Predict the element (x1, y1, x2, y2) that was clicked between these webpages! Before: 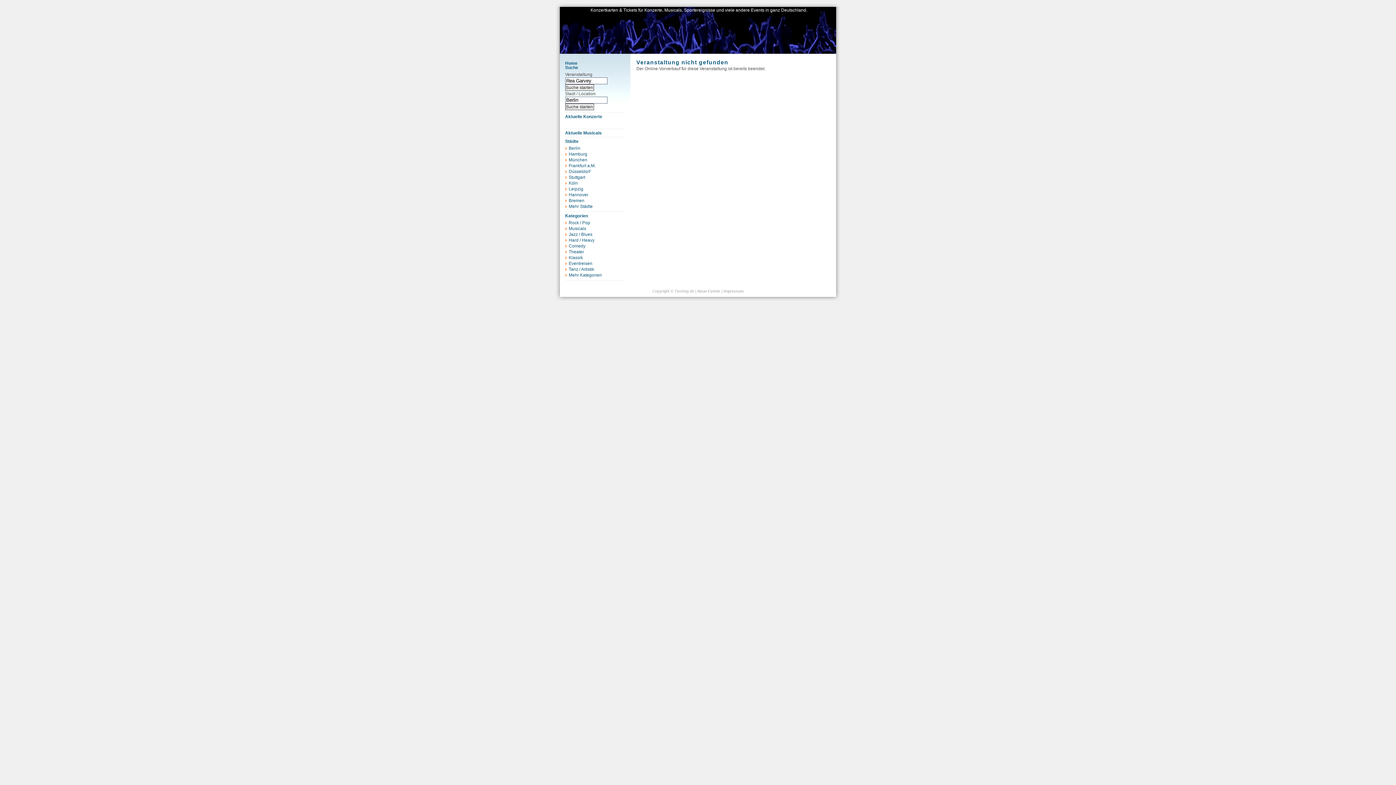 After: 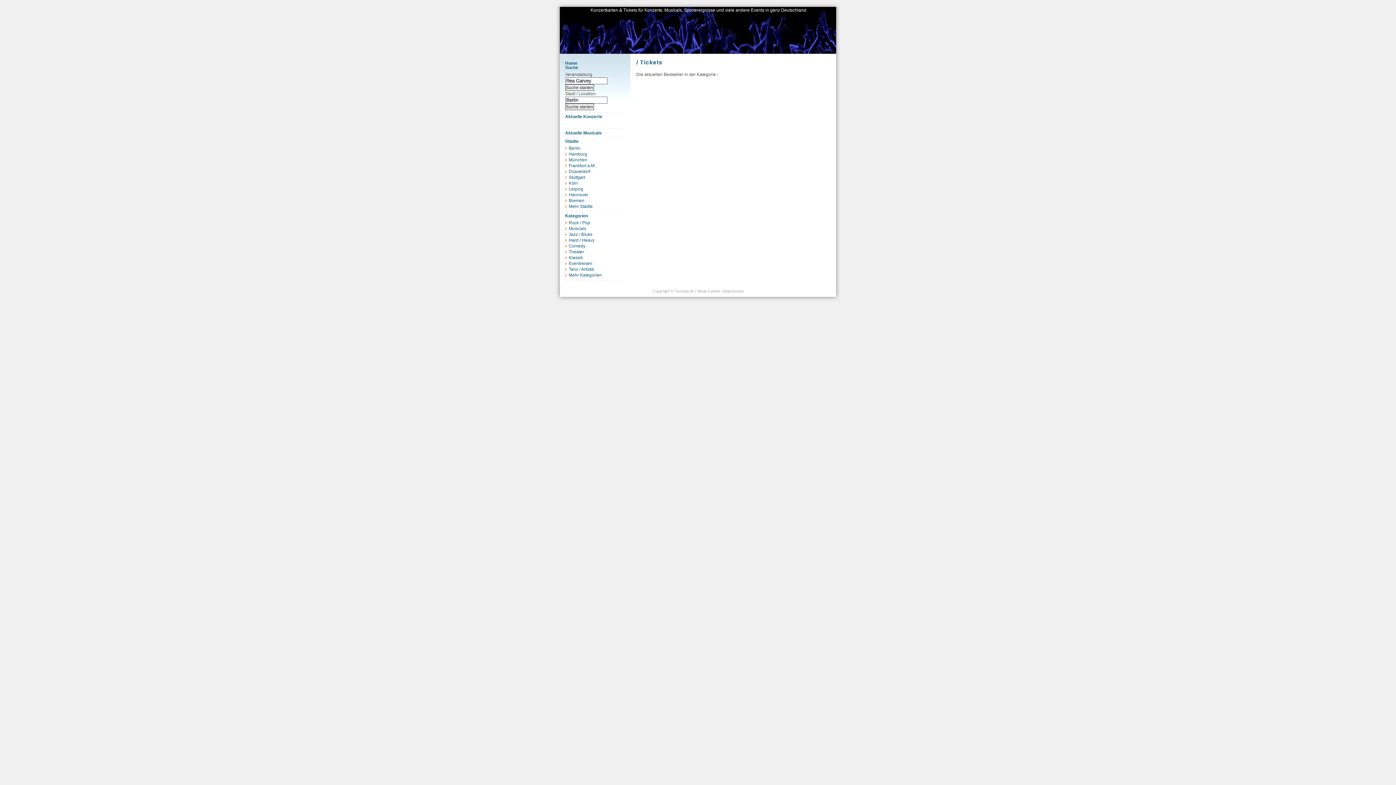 Action: bbox: (568, 237, 594, 242) label: Hard / Heavy